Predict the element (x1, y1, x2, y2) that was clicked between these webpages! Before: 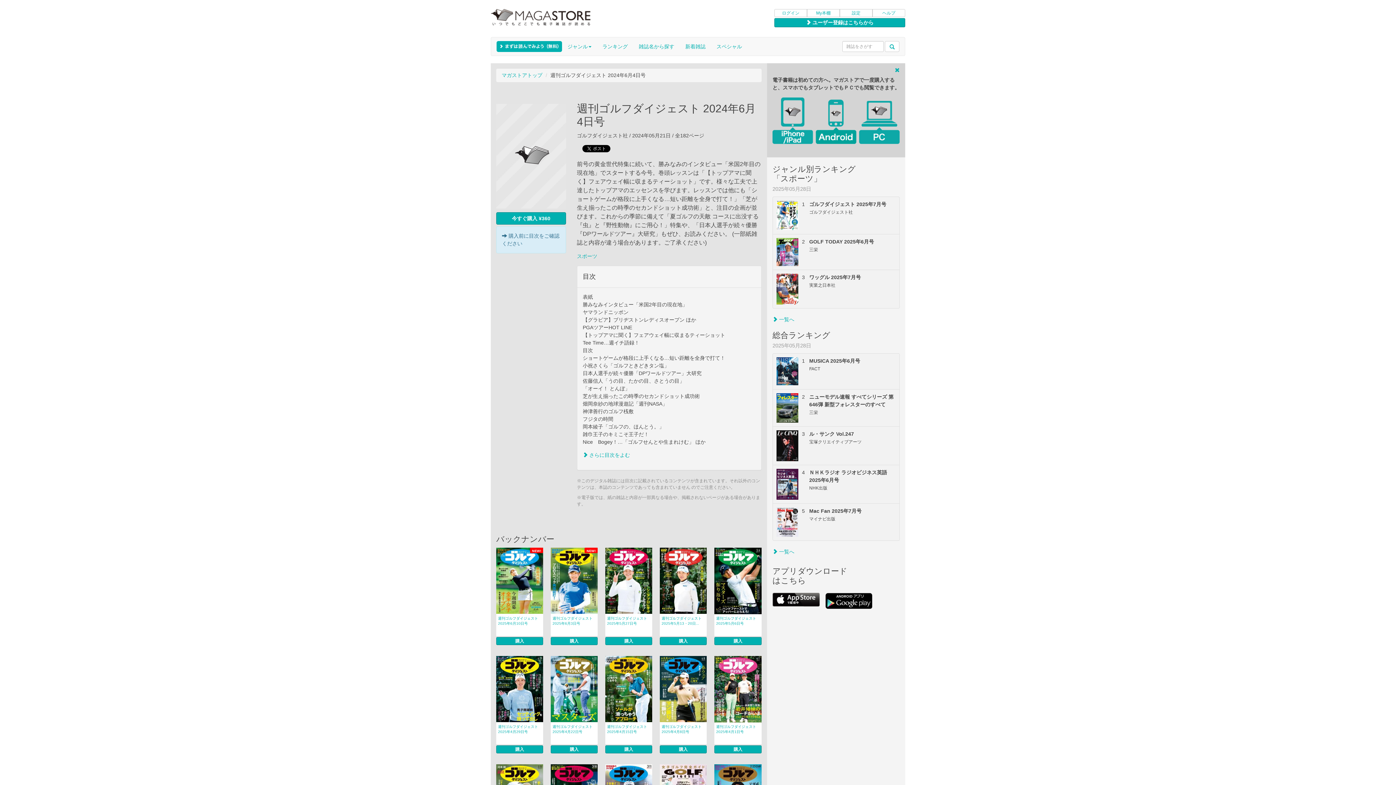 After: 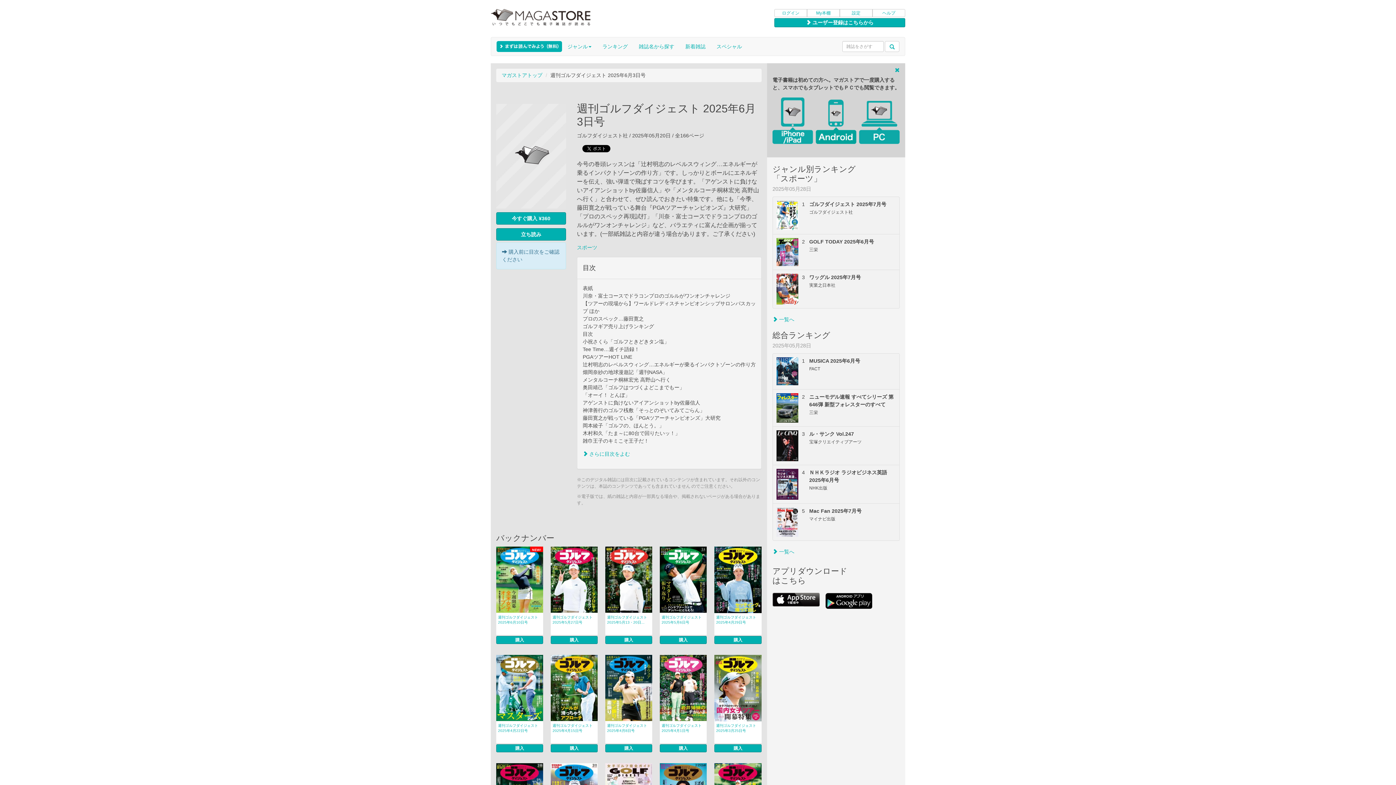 Action: bbox: (550, 548, 597, 614)